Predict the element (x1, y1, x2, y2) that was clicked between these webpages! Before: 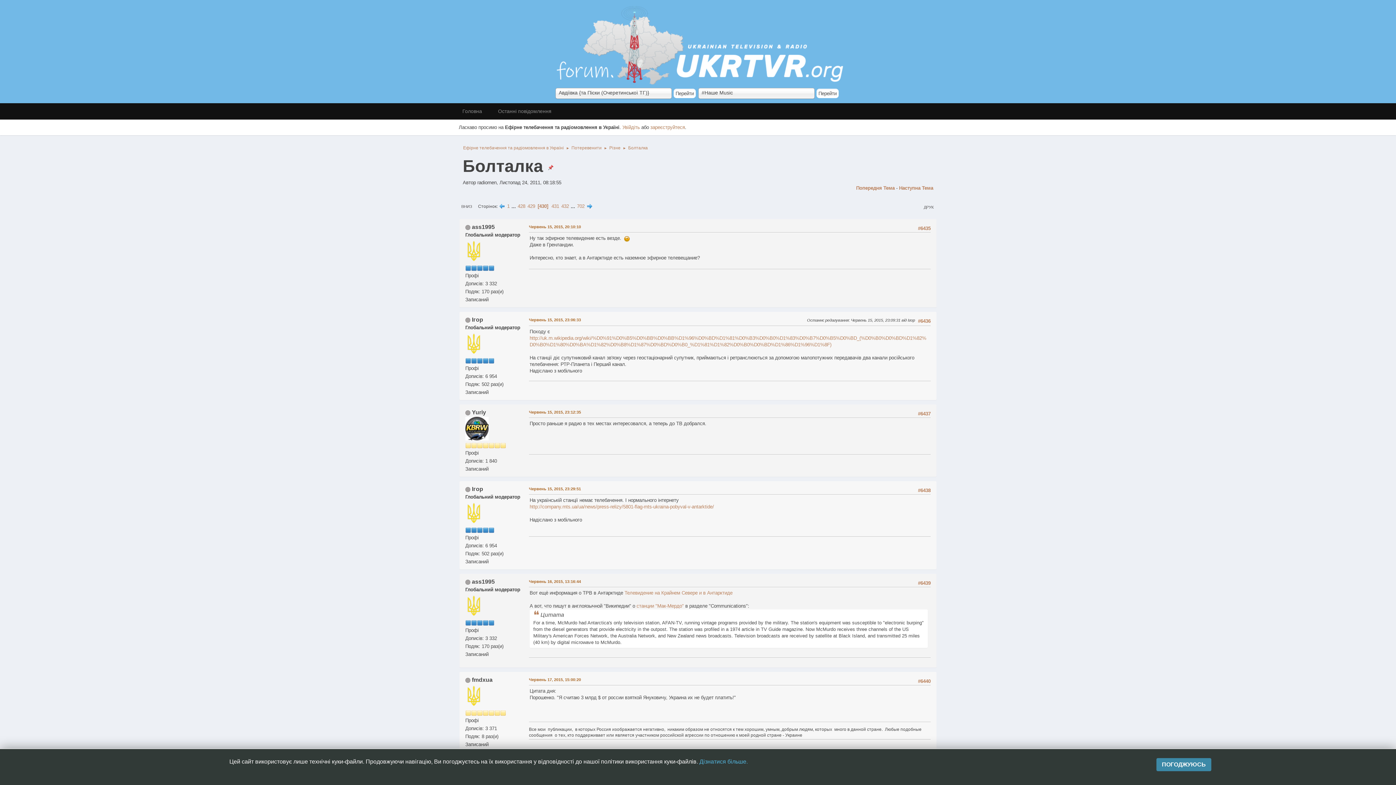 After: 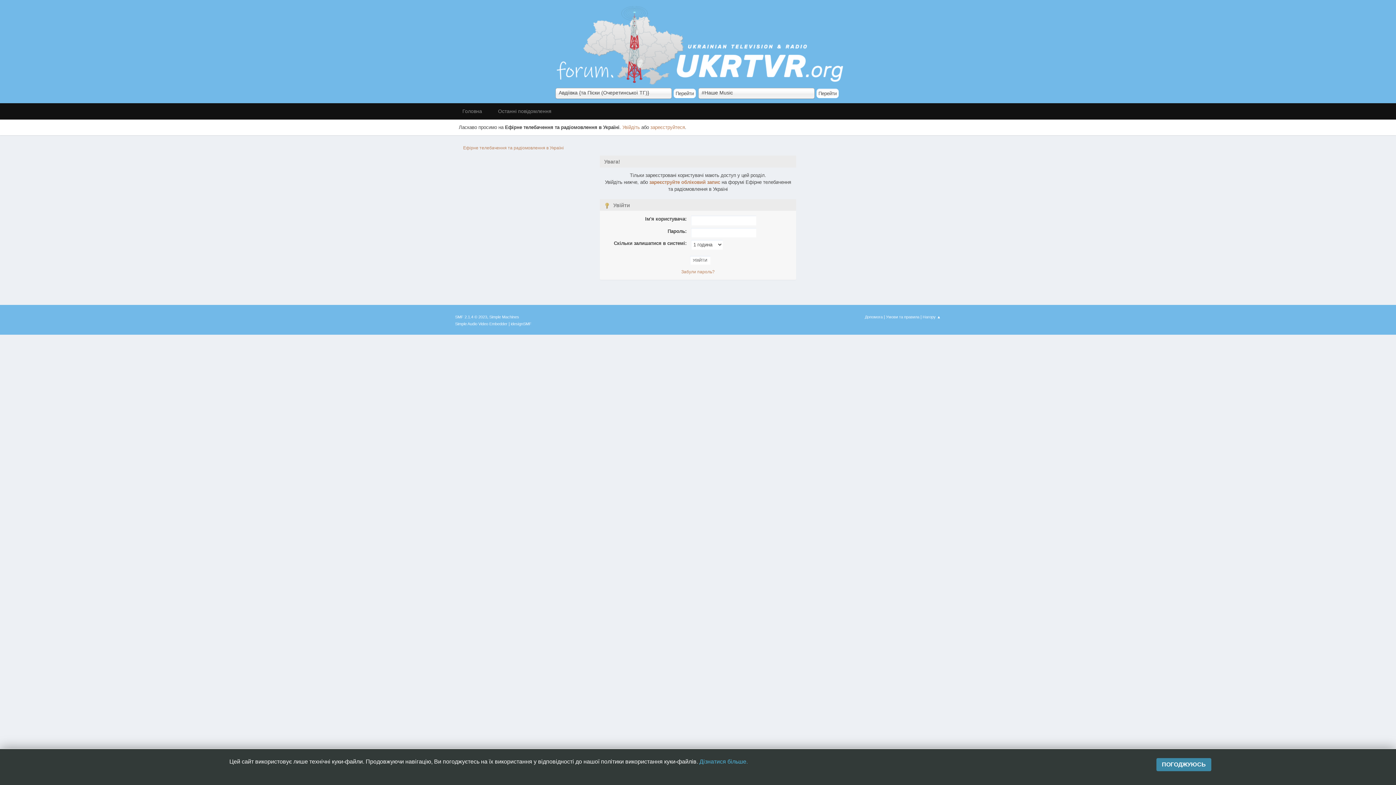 Action: bbox: (465, 603, 482, 608)